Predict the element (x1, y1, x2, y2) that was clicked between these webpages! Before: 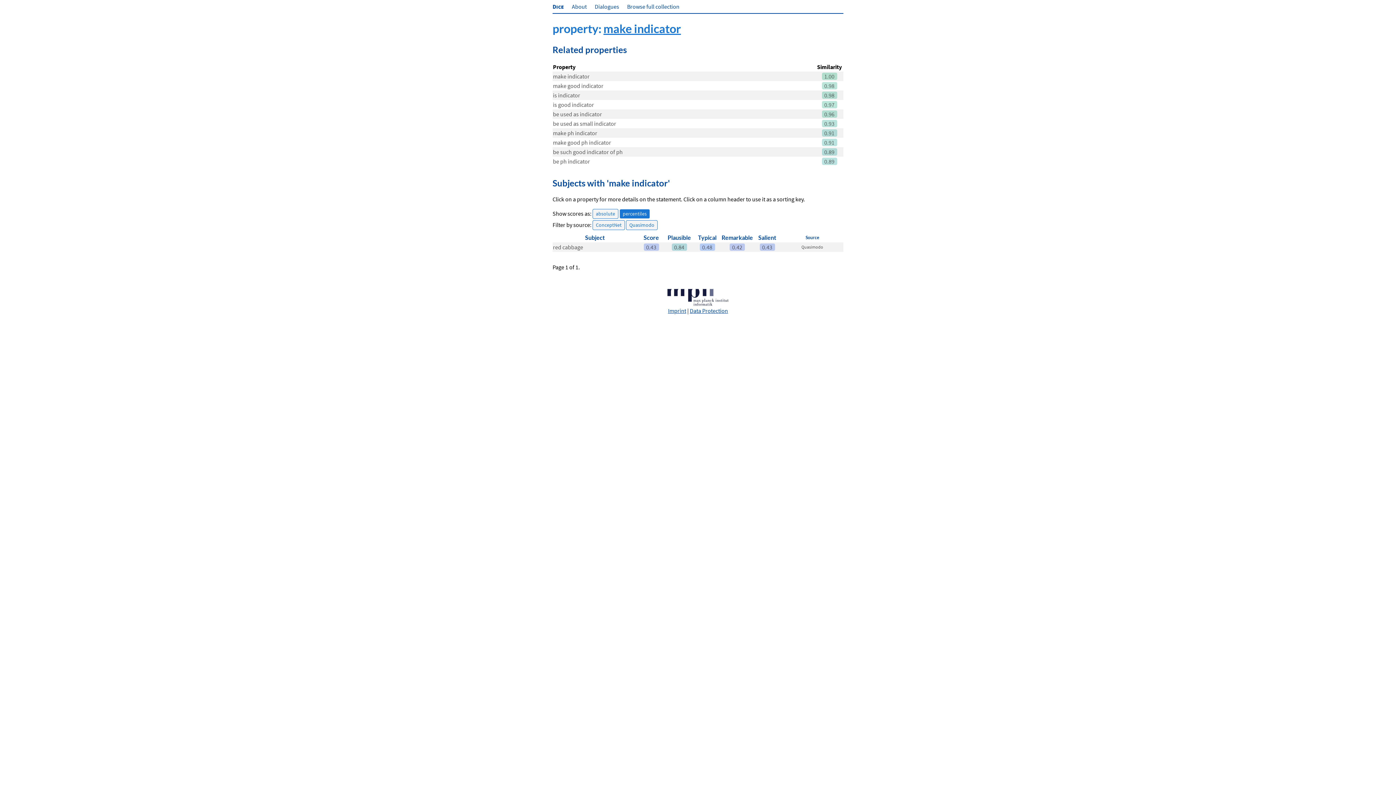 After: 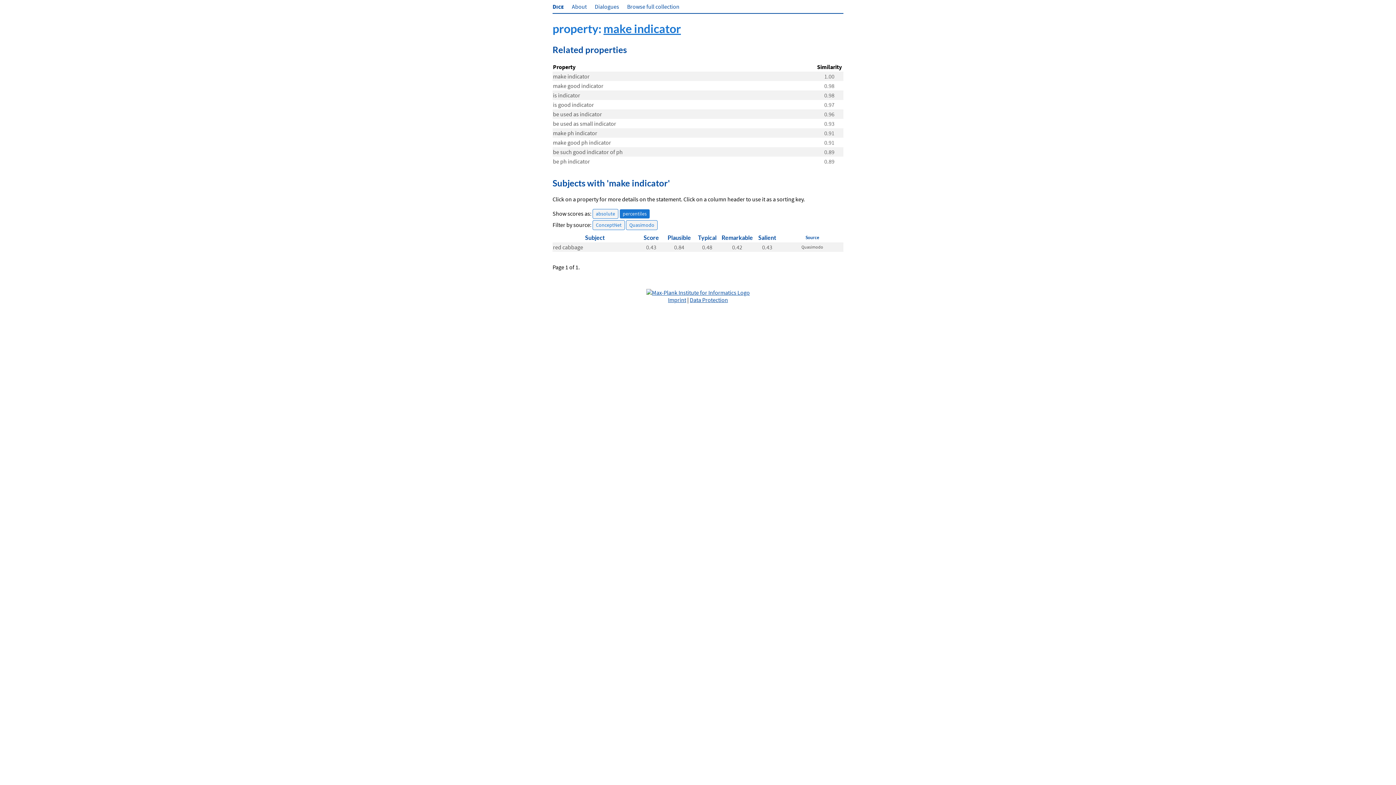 Action: bbox: (758, 234, 776, 240) label: Salient